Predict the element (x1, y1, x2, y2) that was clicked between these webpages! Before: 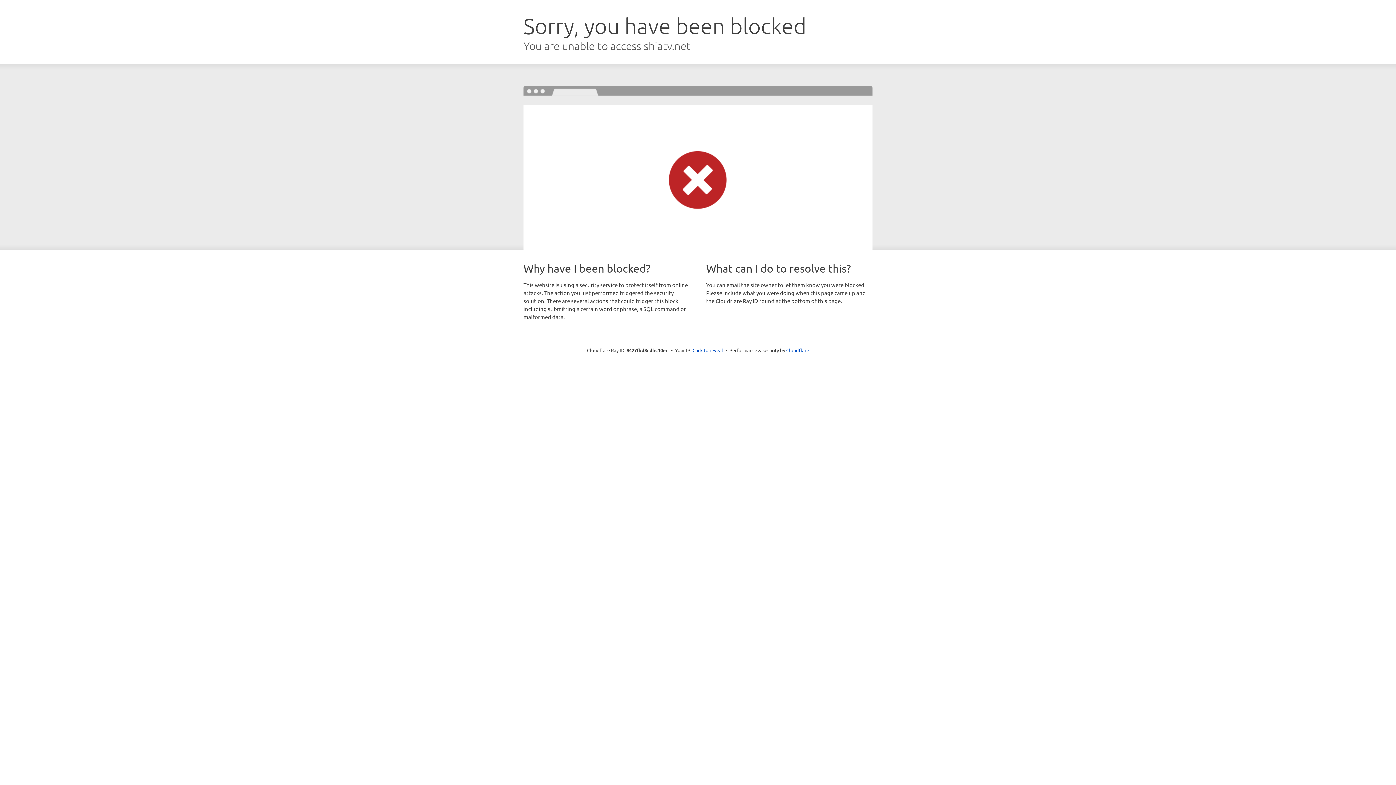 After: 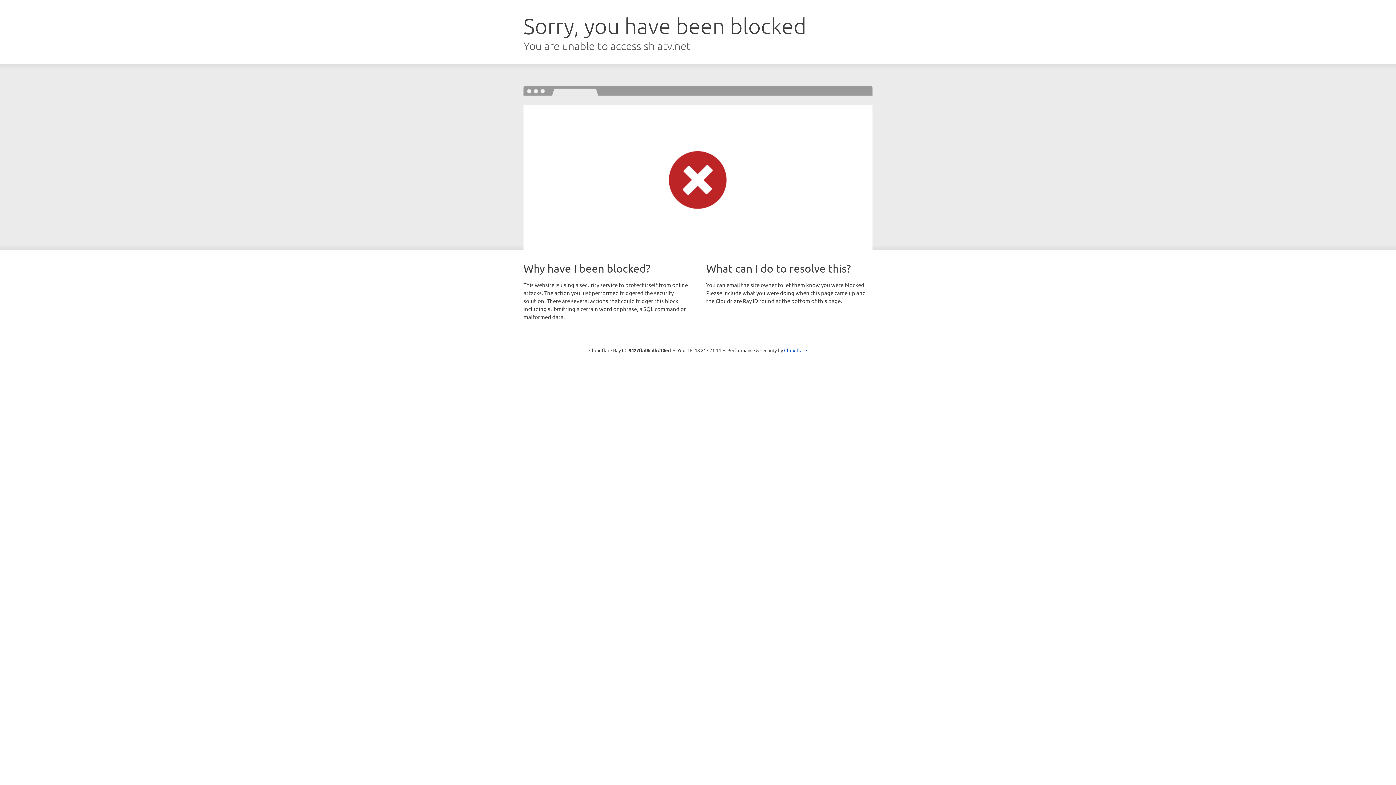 Action: bbox: (692, 346, 723, 353) label: Click to reveal